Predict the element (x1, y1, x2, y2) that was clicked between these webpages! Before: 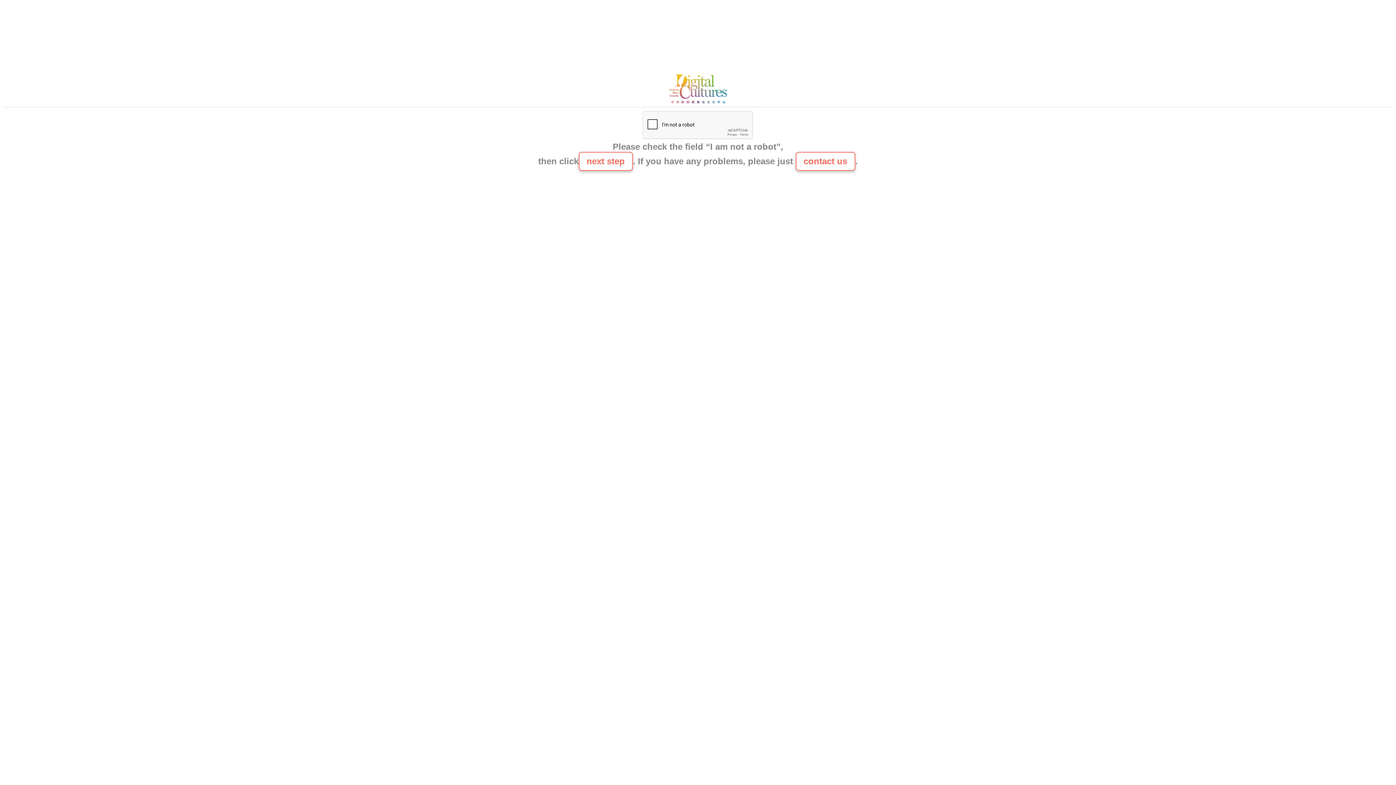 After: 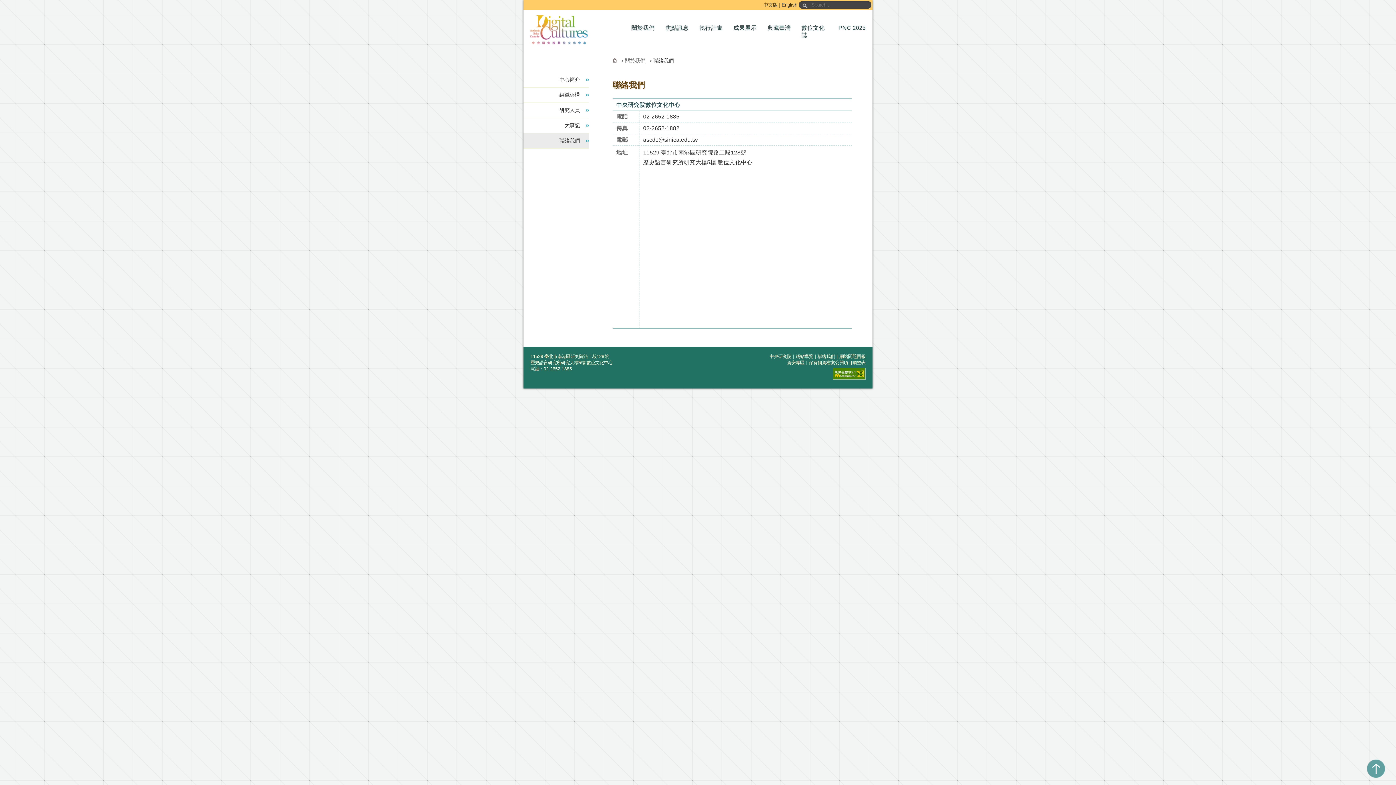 Action: bbox: (795, 152, 855, 170) label: contact us